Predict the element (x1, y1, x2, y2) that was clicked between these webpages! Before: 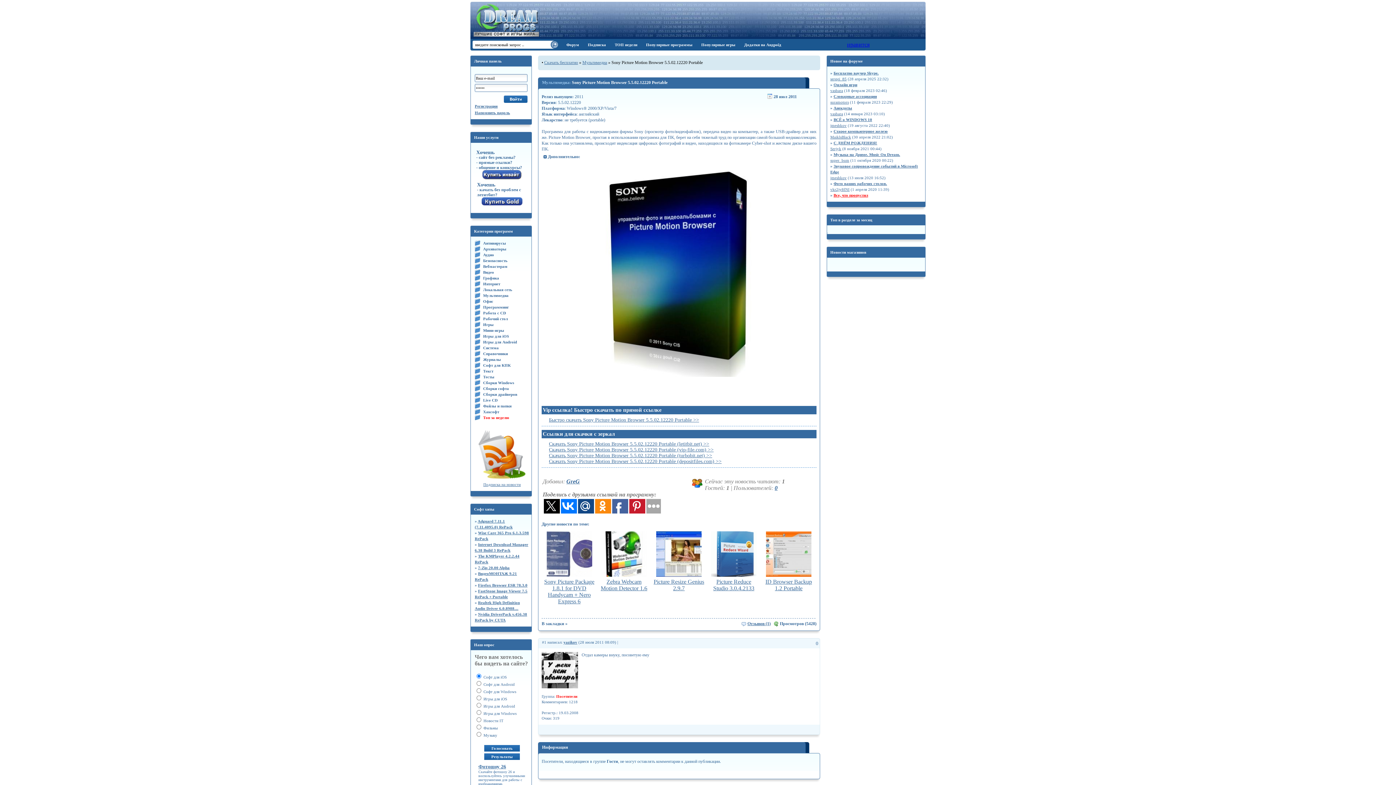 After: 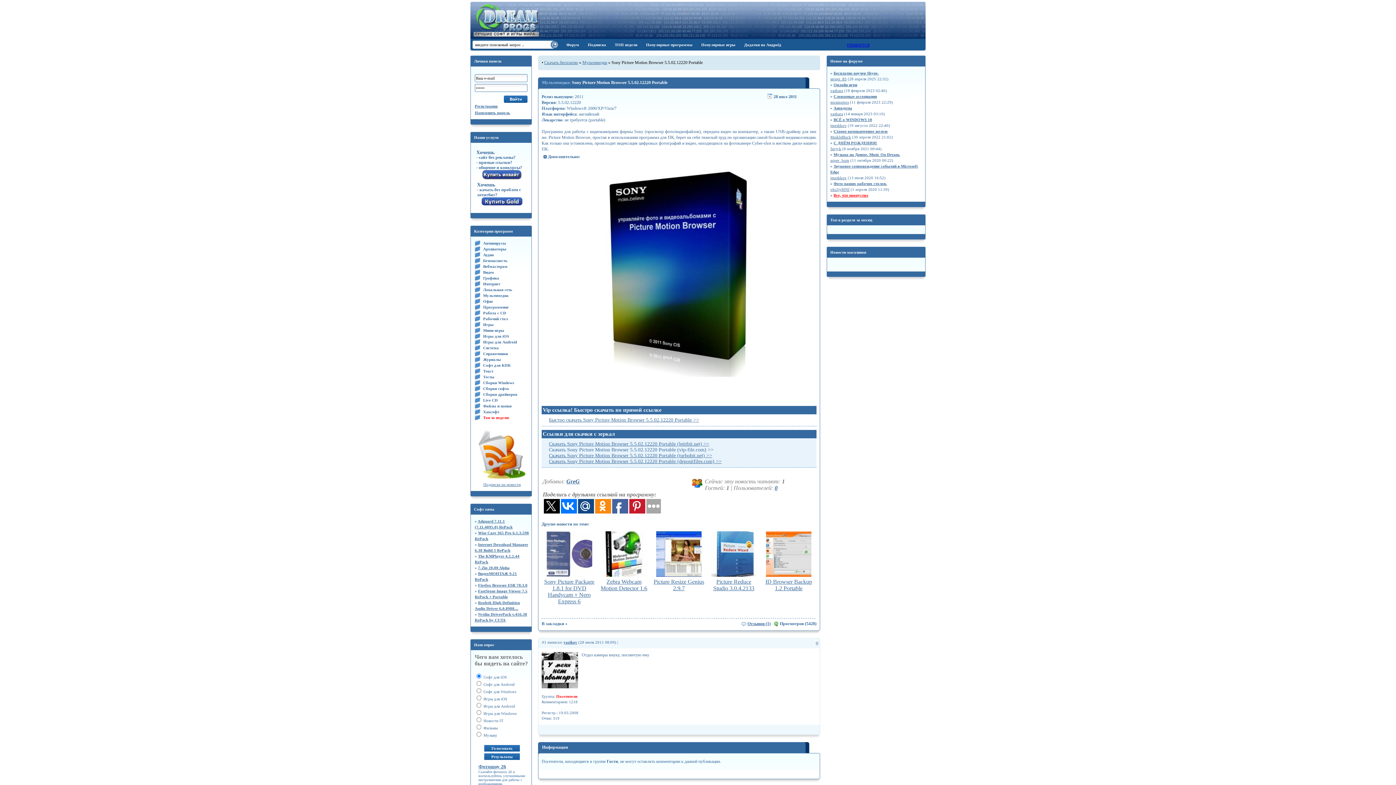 Action: label: Скачать Sony Picture Motion Browser 5.5.02.12220 Portable (vip-file.com) >> bbox: (544, 446, 713, 453)